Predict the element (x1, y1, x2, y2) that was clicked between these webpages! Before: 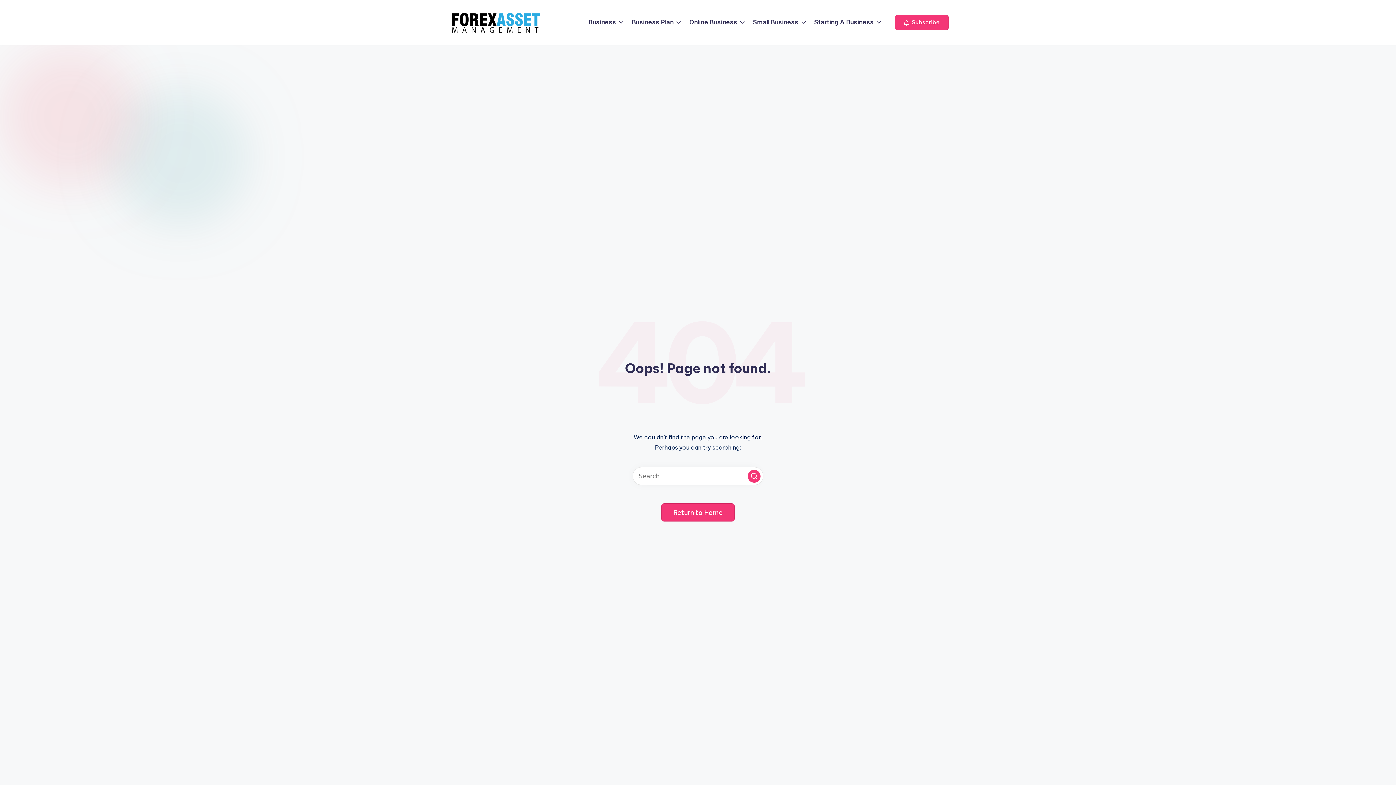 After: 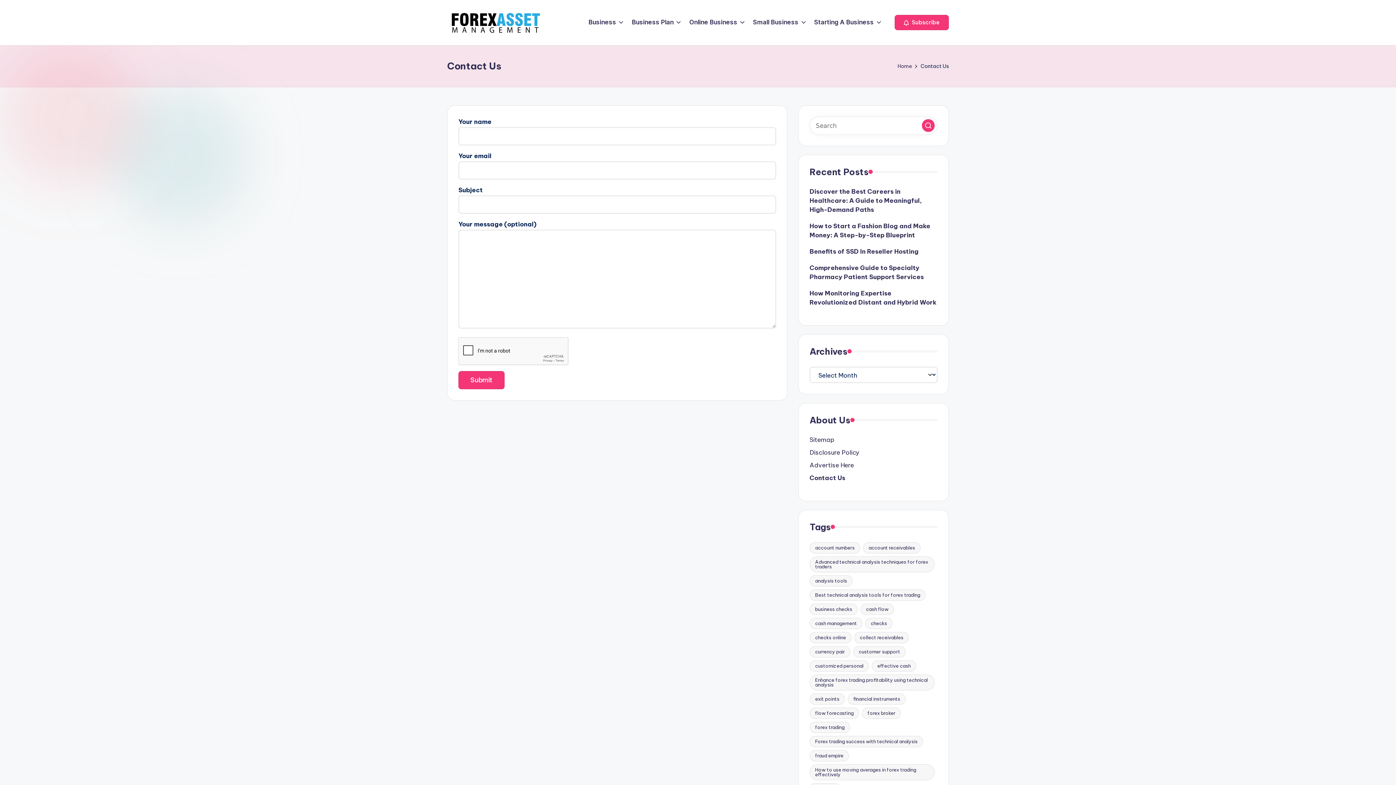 Action: bbox: (894, 14, 949, 30) label:  Subscribe